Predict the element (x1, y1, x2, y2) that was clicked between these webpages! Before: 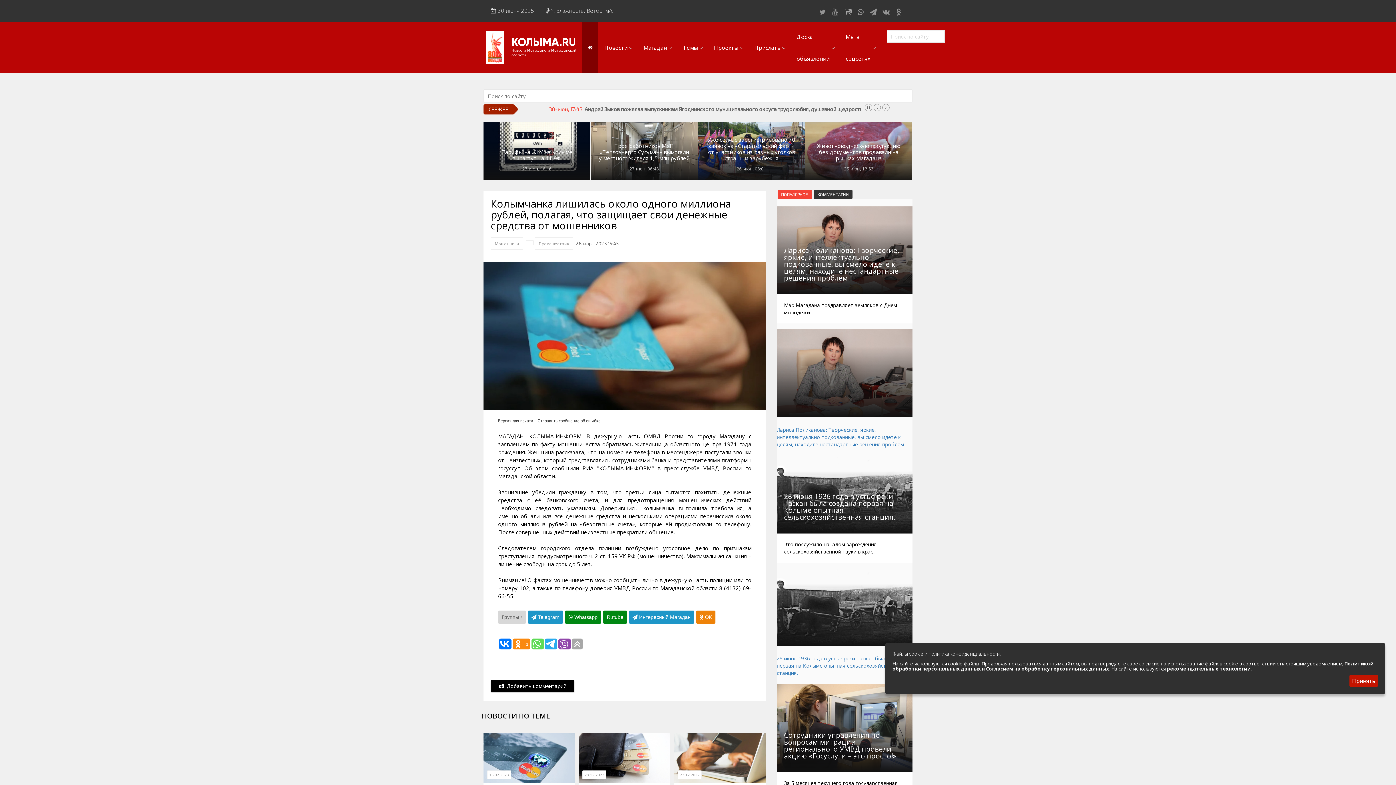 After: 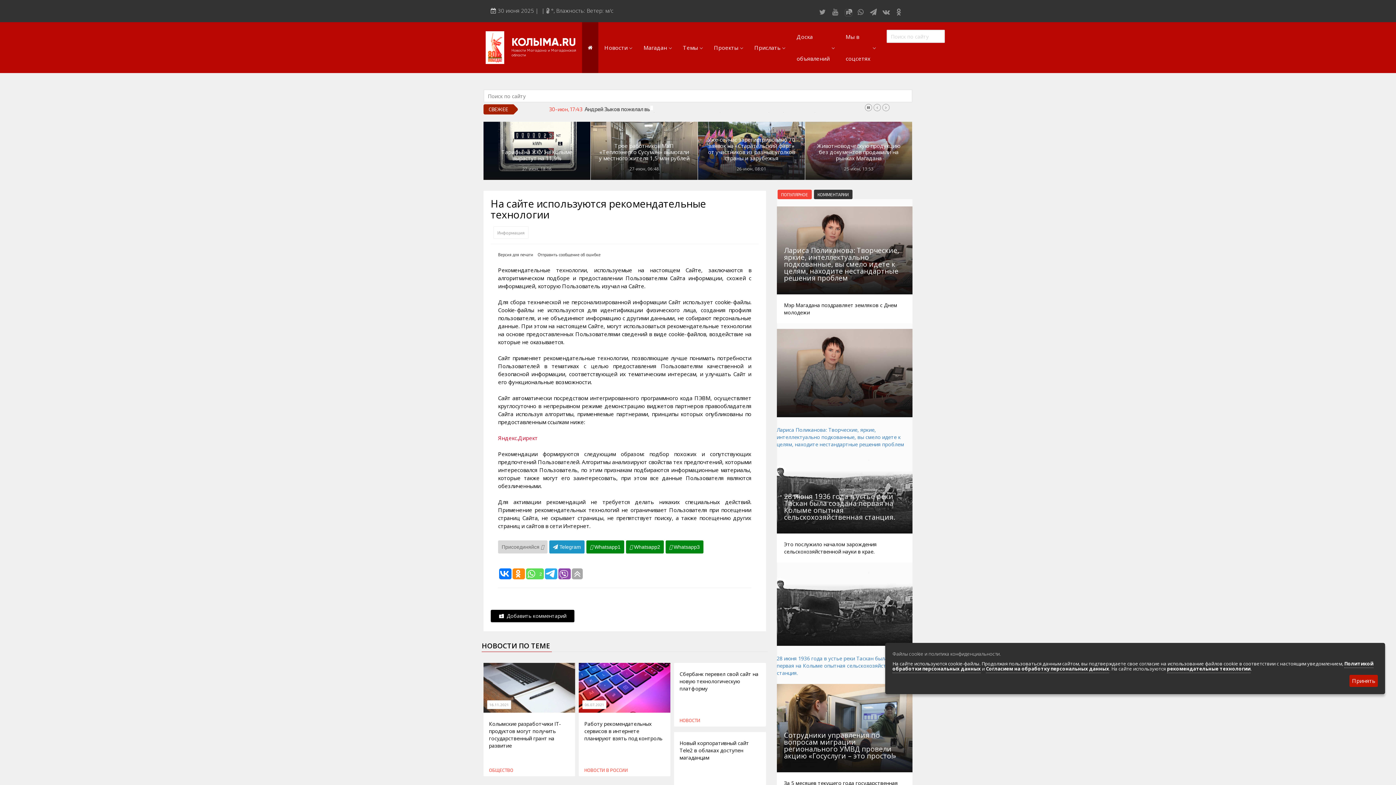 Action: bbox: (1167, 665, 1250, 673) label: рекомендательные технологии